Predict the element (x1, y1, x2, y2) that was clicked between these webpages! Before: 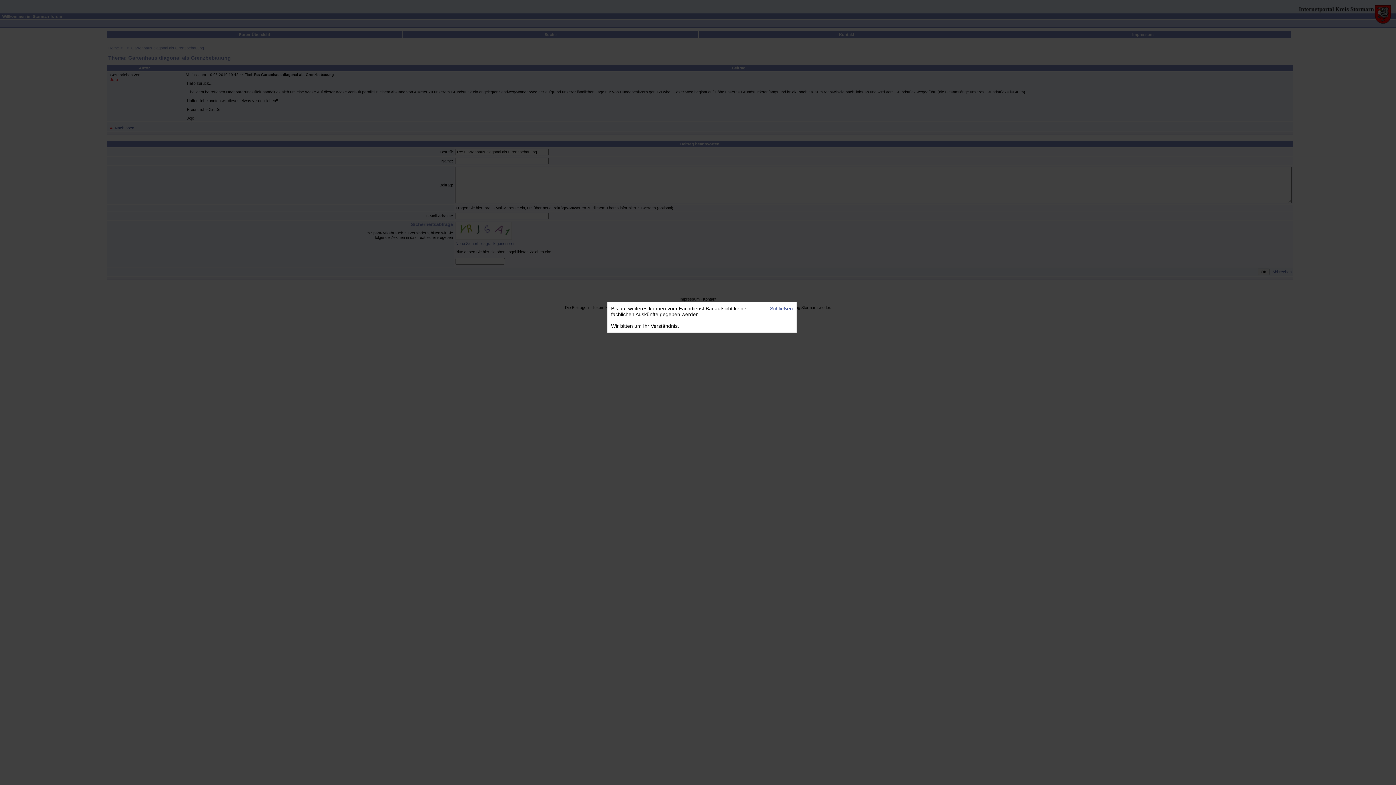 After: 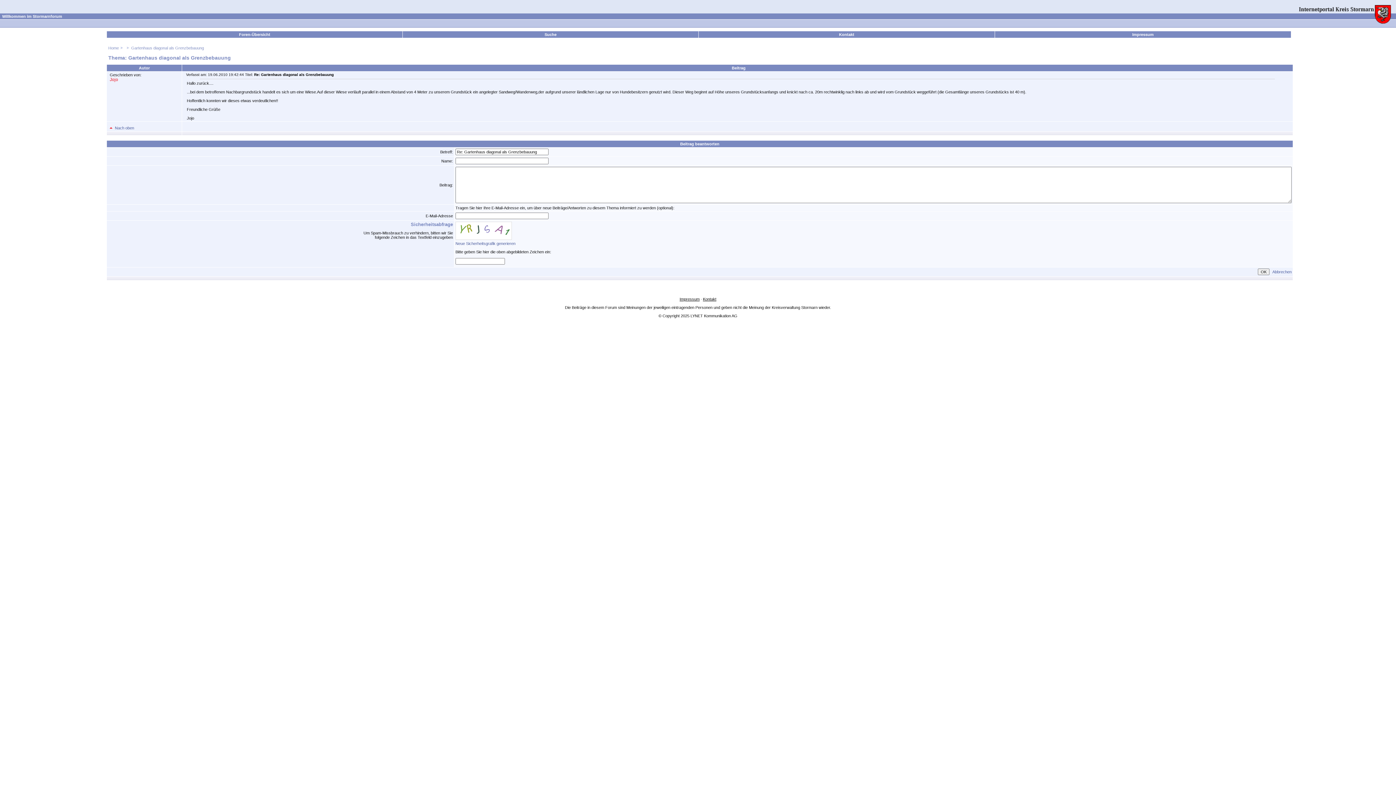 Action: bbox: (770, 305, 793, 311) label: Schließen